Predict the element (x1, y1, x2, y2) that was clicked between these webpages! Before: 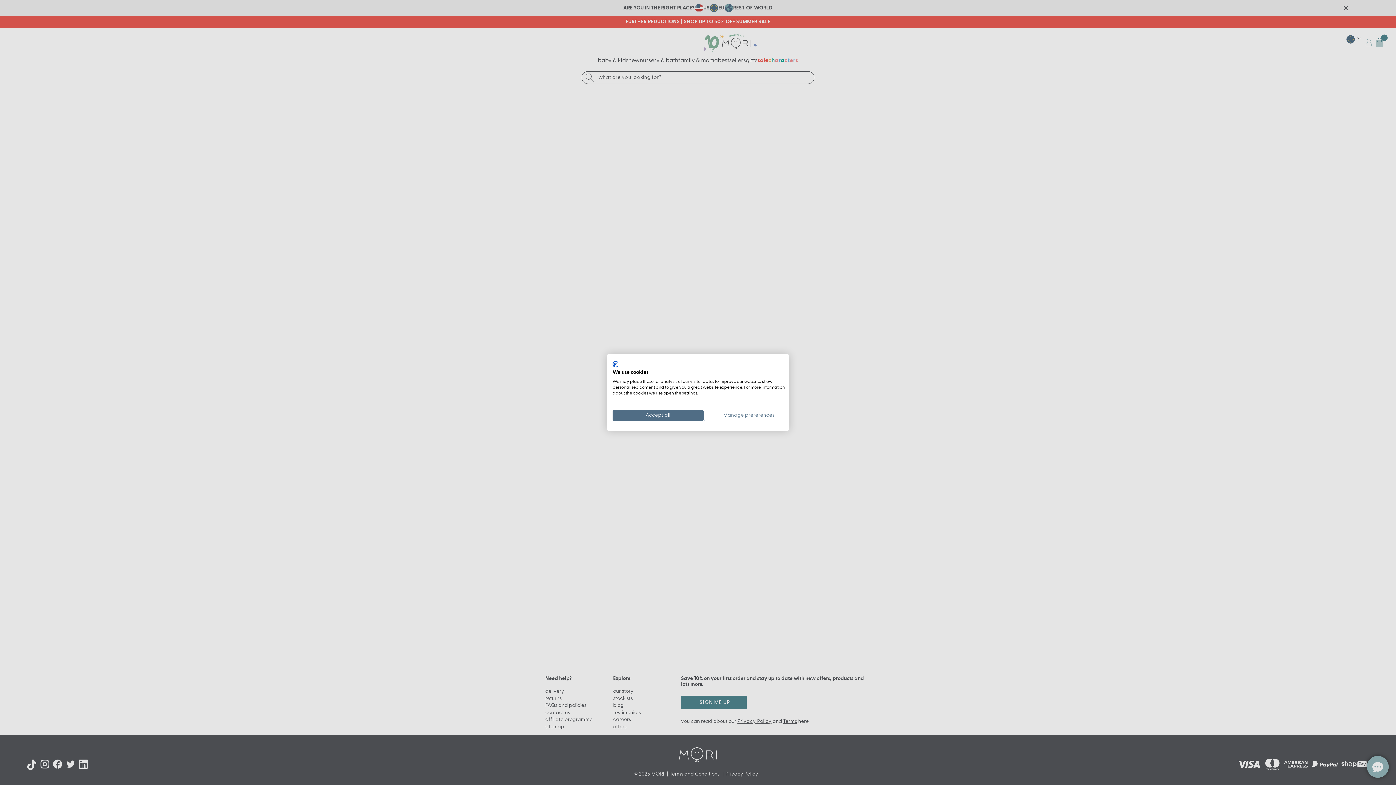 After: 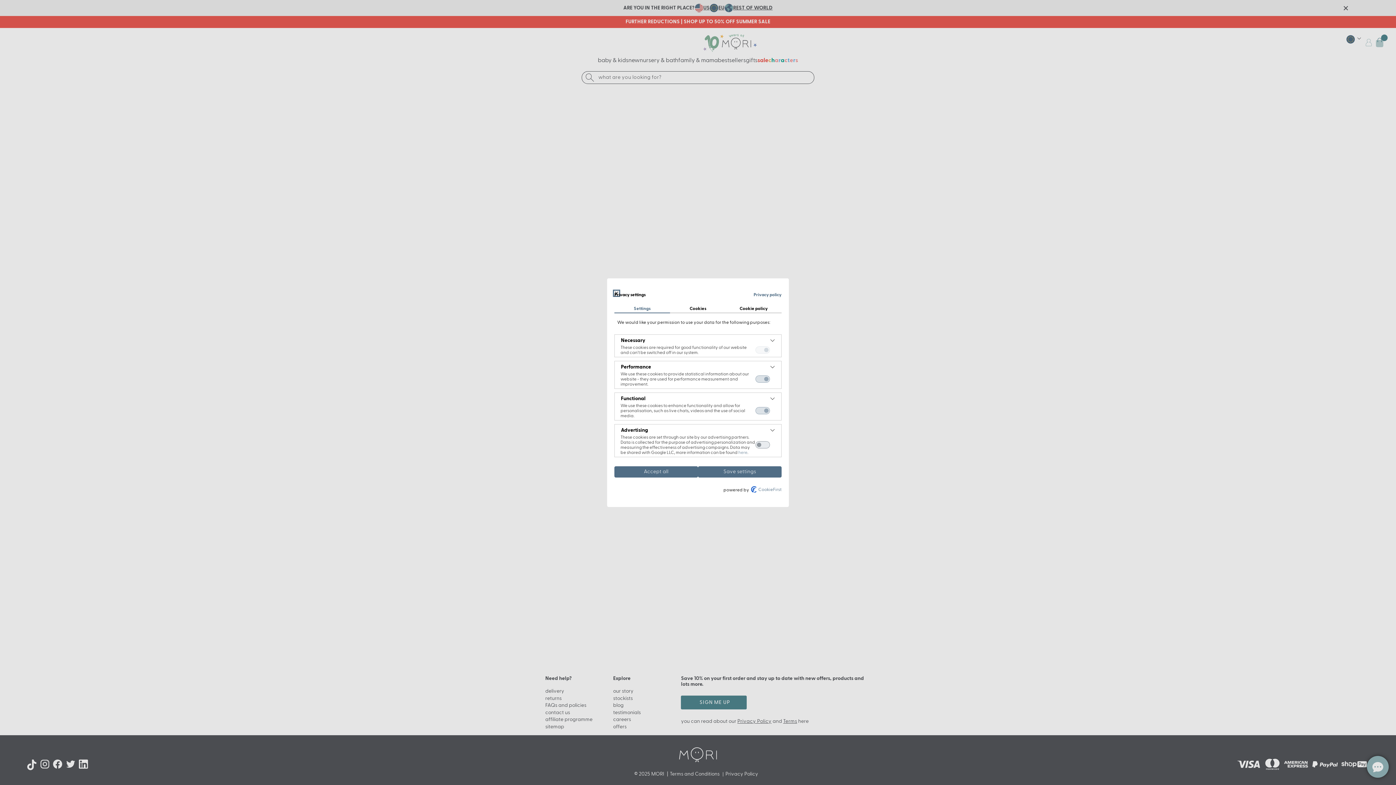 Action: label: Adjust cookie preferences bbox: (703, 410, 794, 421)